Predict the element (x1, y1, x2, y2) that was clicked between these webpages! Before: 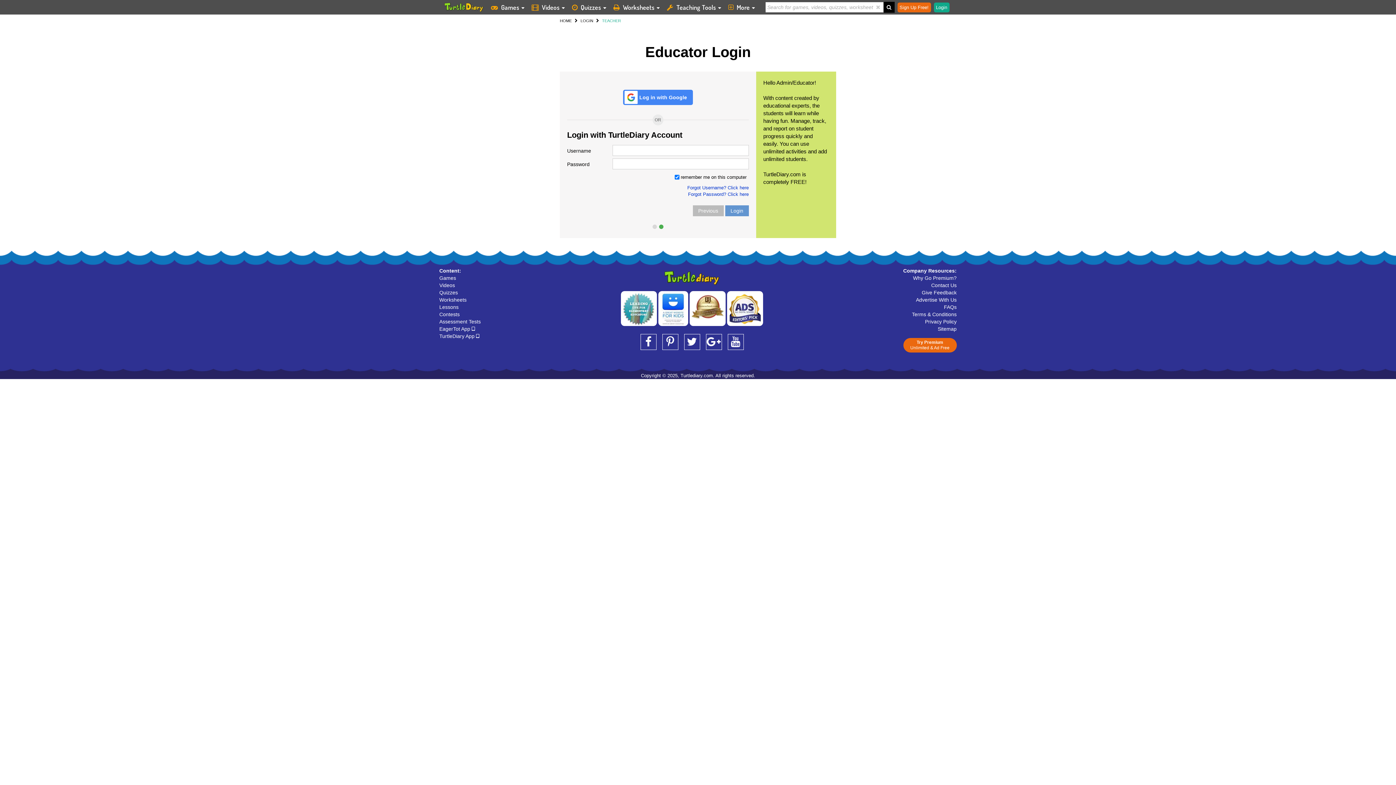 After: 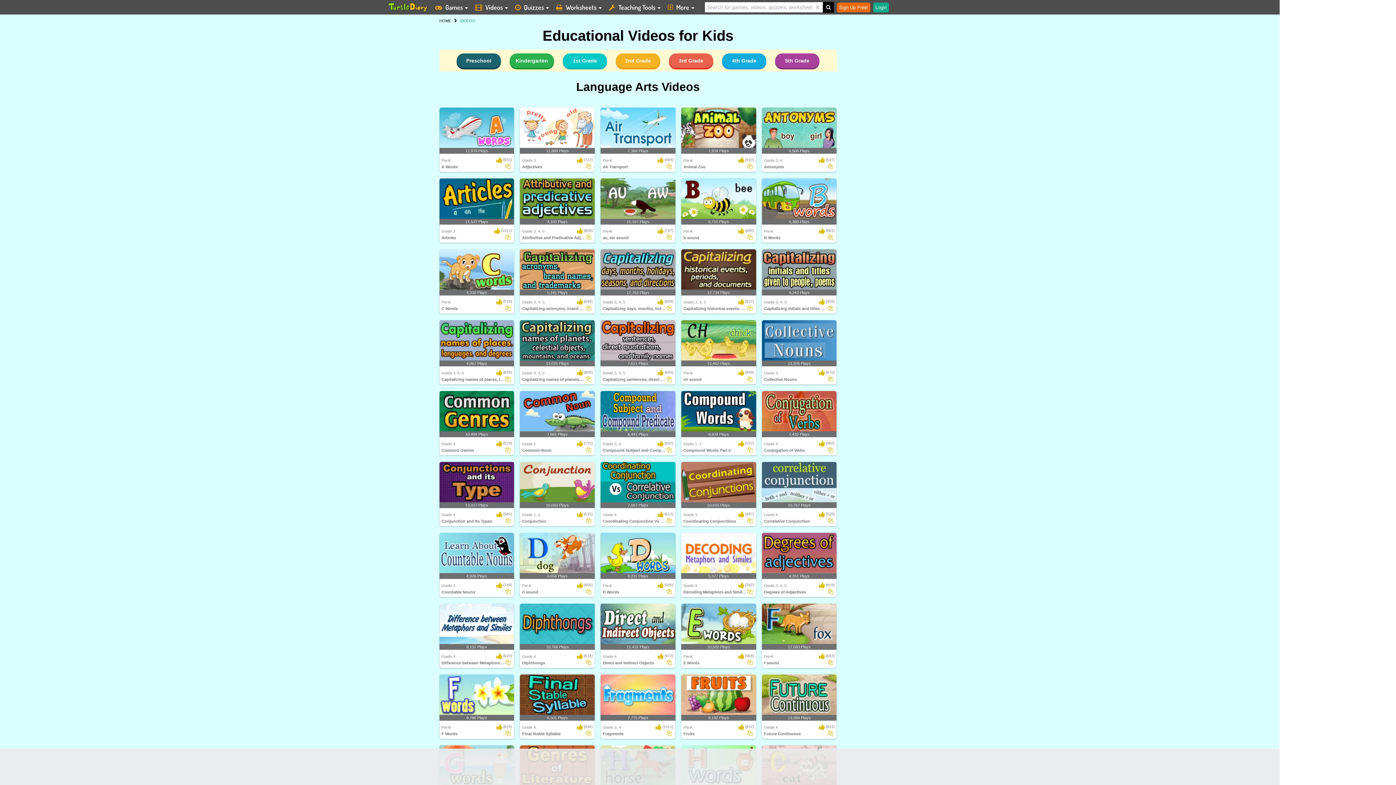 Action: bbox: (439, 282, 455, 288) label: Videos